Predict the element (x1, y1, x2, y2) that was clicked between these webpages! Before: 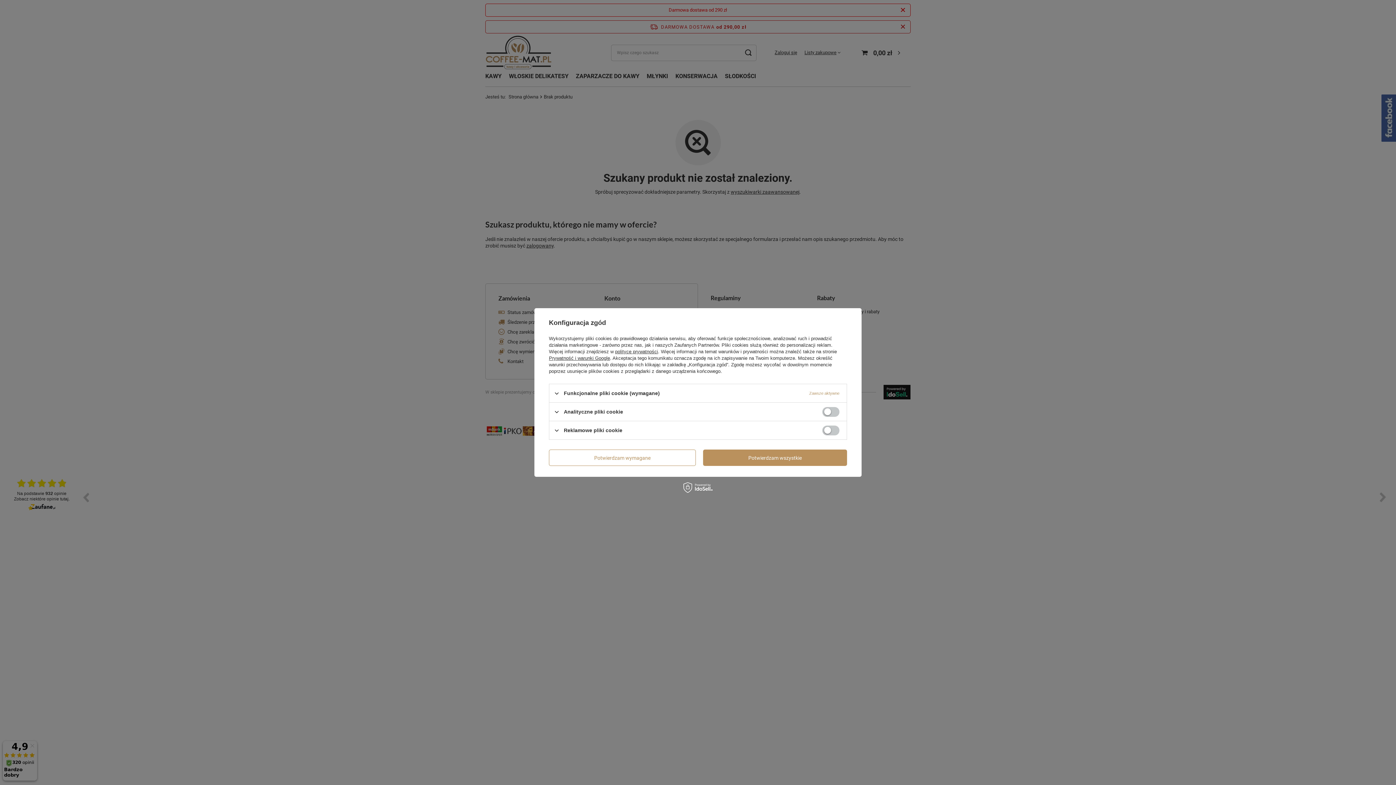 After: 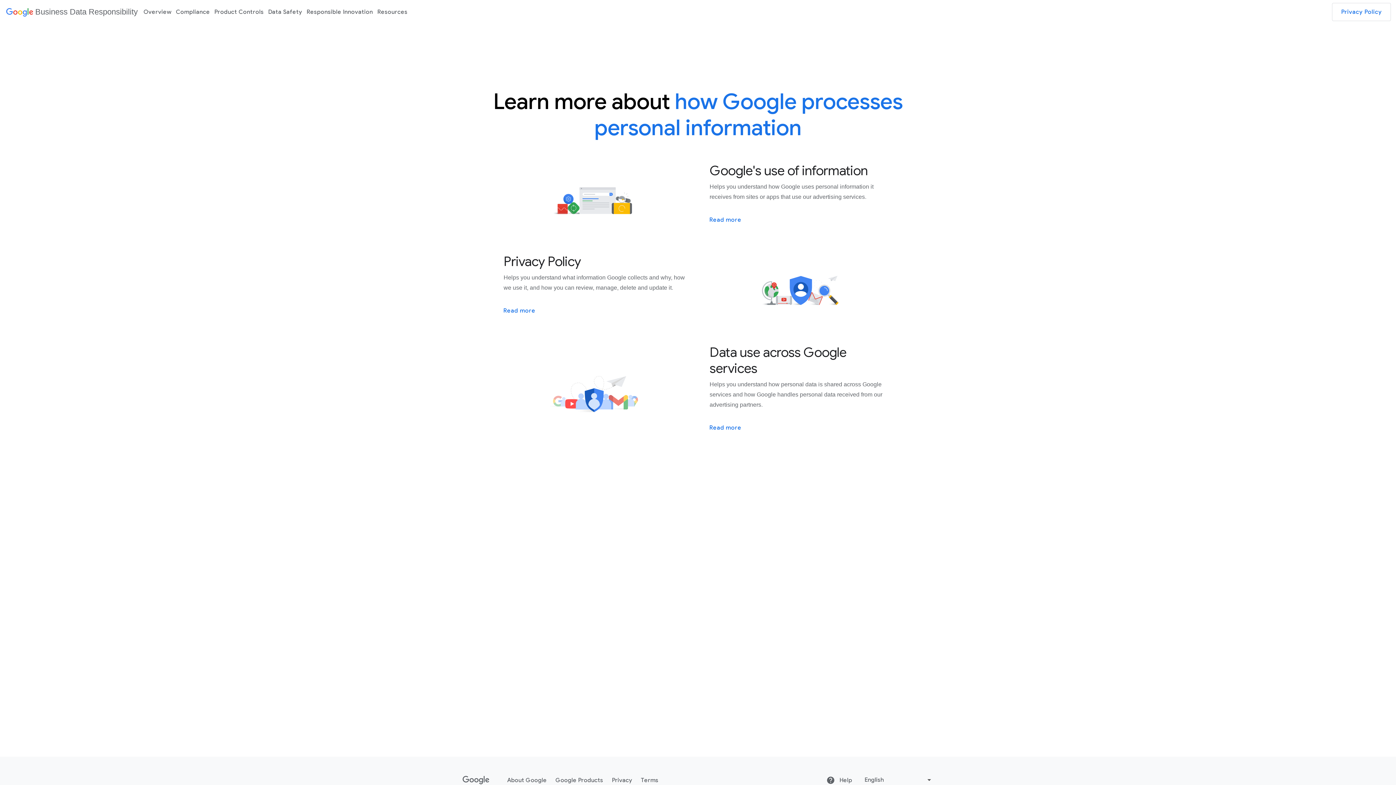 Action: bbox: (549, 355, 610, 361) label: Prywatność i warunki Google